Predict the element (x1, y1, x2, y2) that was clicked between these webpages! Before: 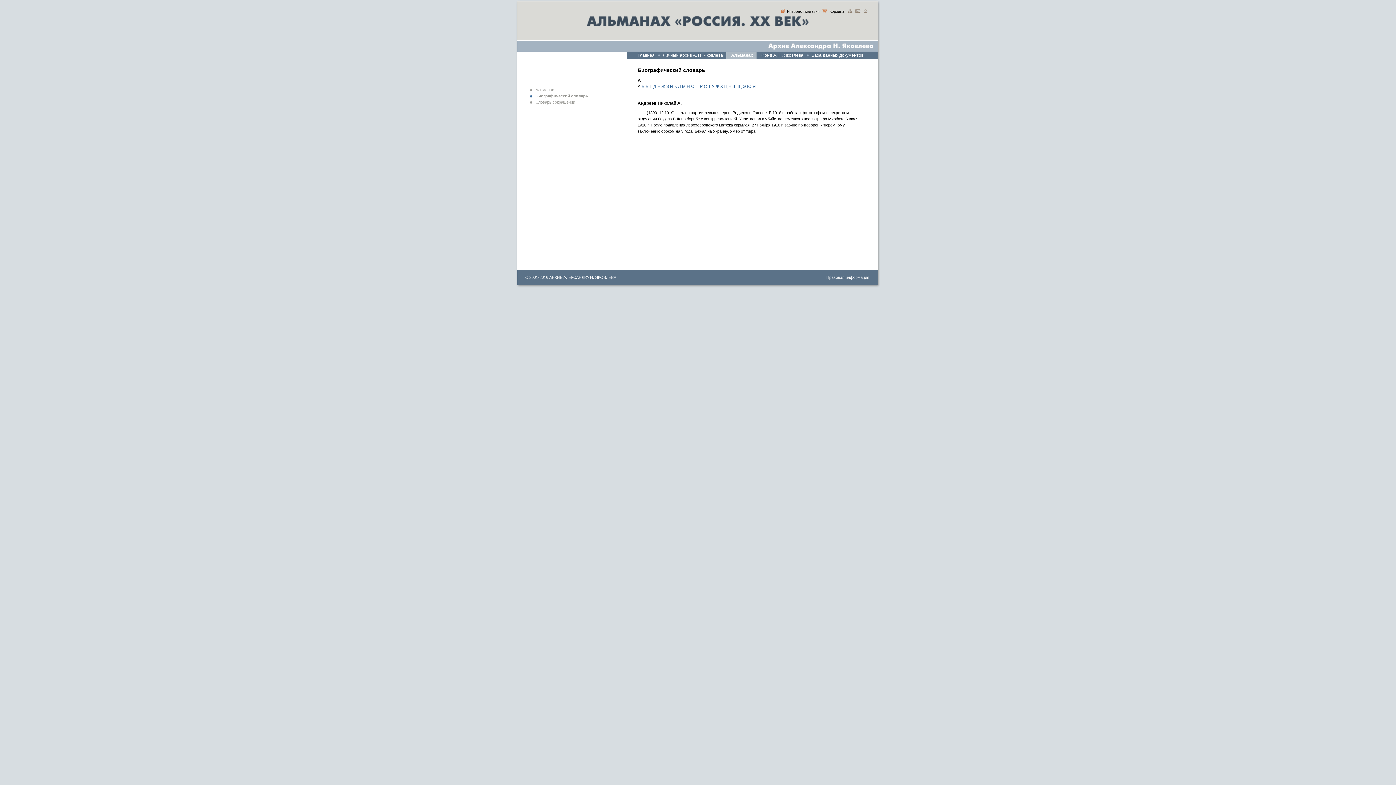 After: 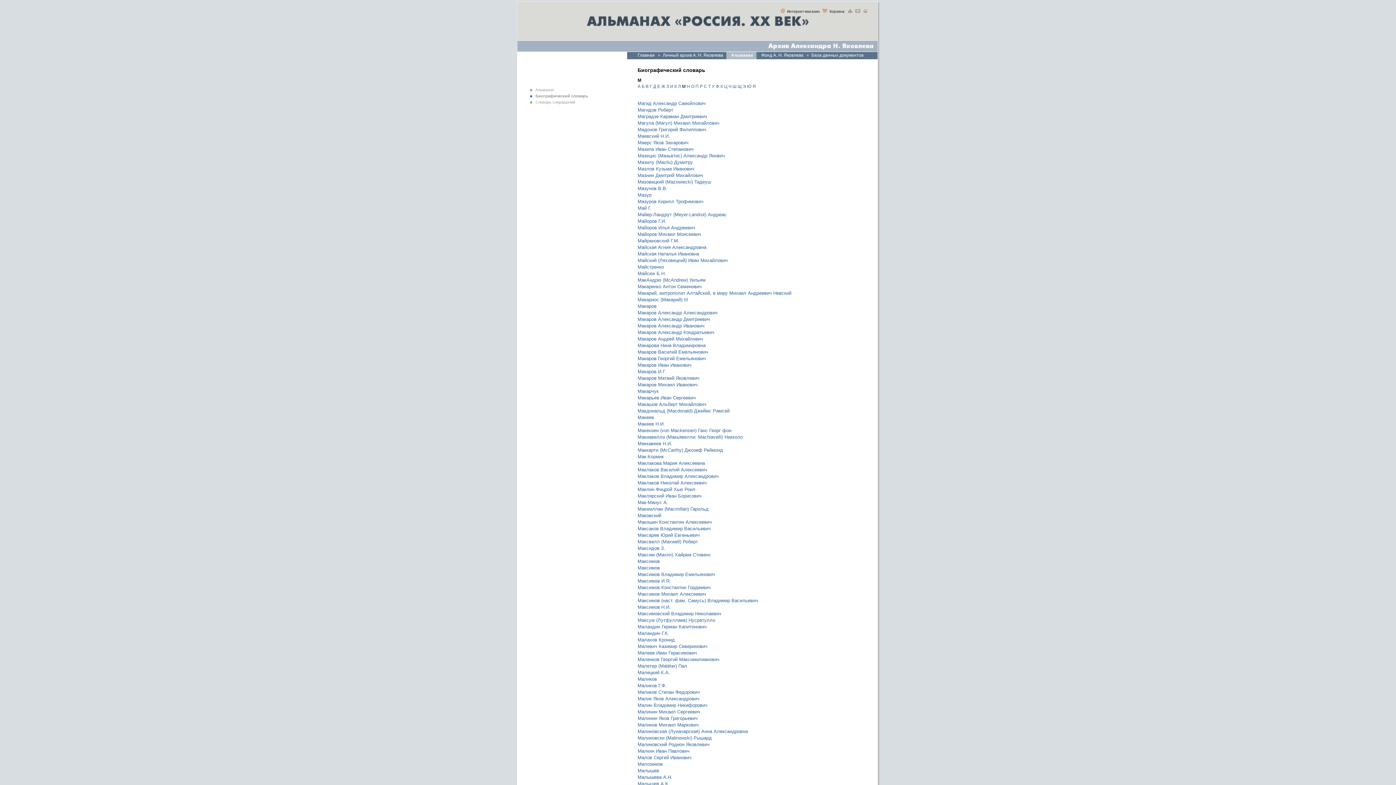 Action: label: М bbox: (682, 84, 685, 89)